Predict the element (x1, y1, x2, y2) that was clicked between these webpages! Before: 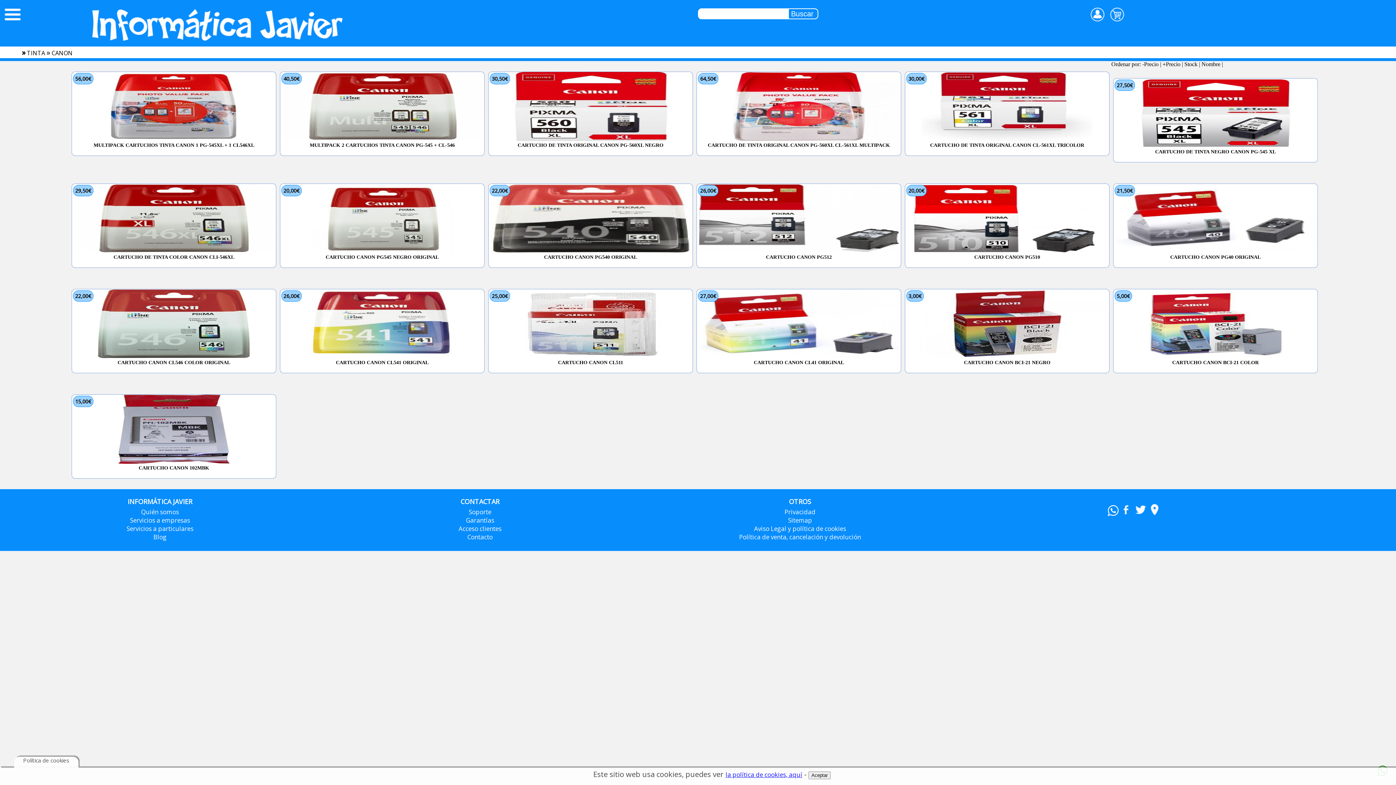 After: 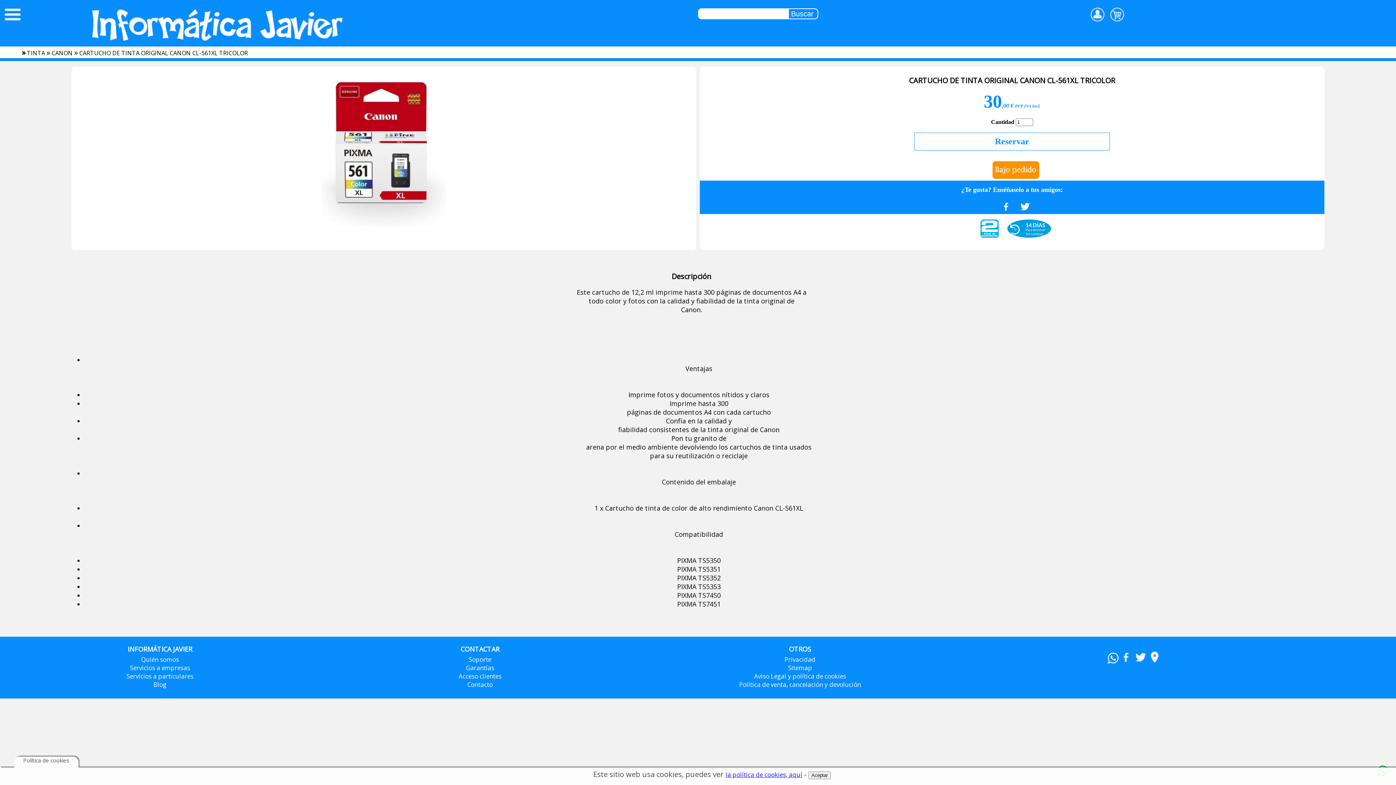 Action: bbox: (905, 136, 1109, 148) label: CARTUCHO DE TINTA ORIGINAL CANON CL-561XL TRICOLOR